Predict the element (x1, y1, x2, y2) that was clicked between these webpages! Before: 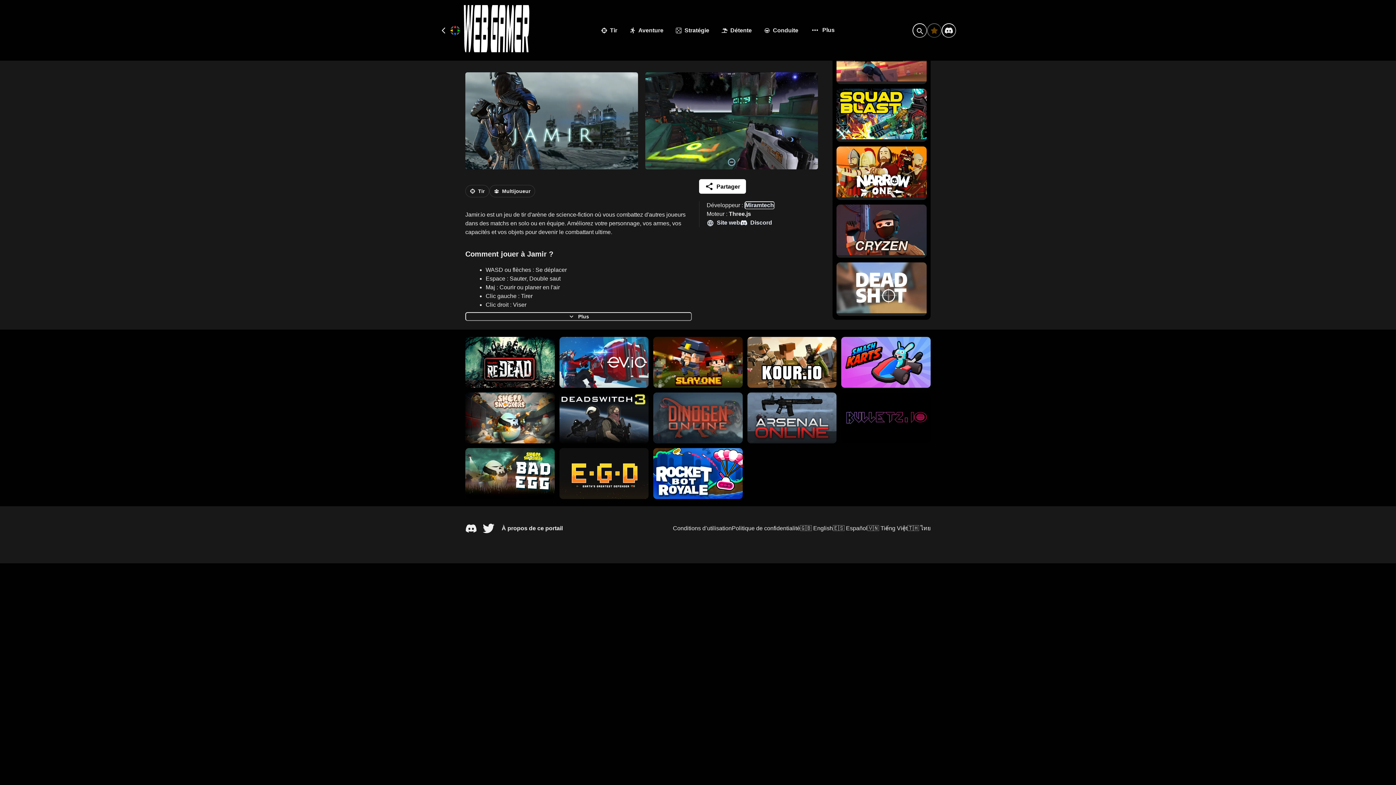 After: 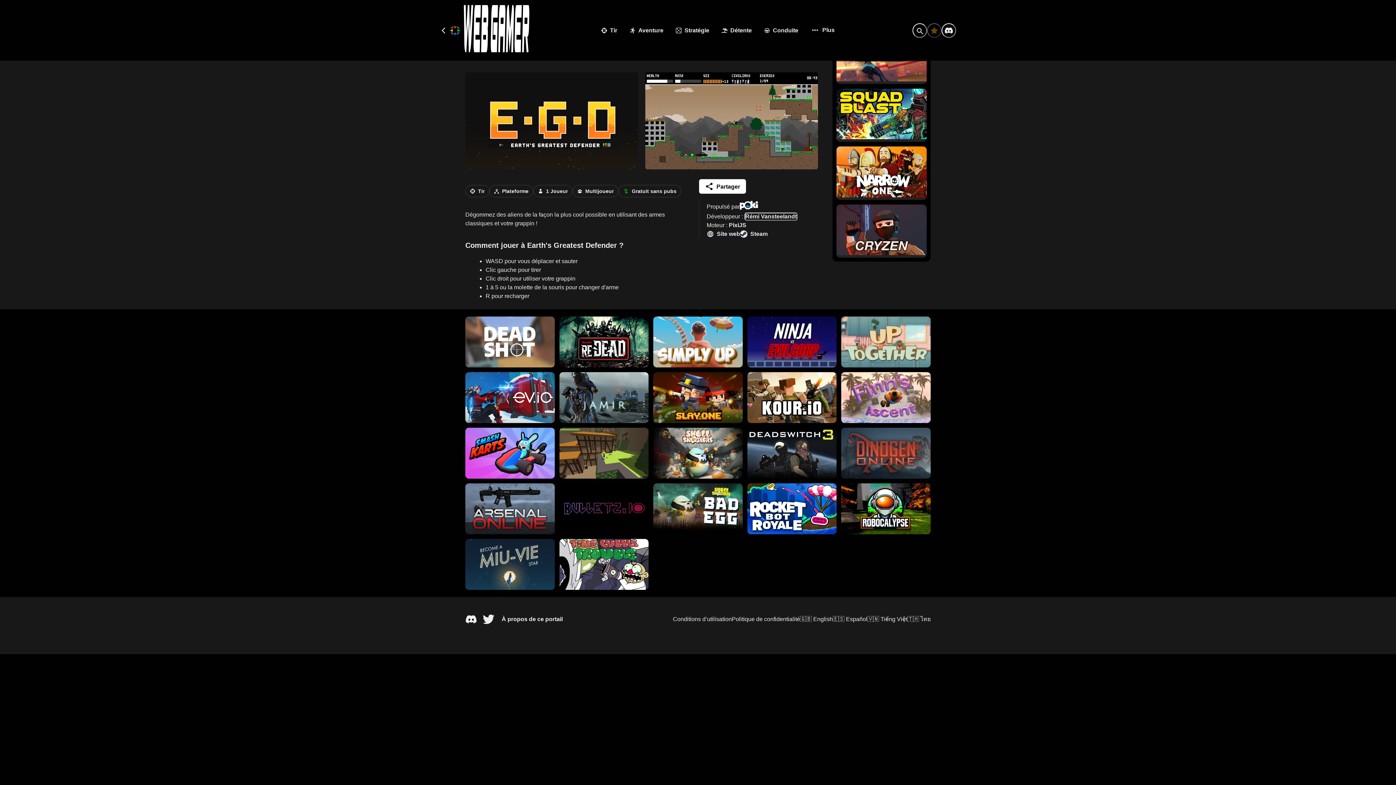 Action: bbox: (559, 448, 648, 499) label: Earth's Greatest Defender